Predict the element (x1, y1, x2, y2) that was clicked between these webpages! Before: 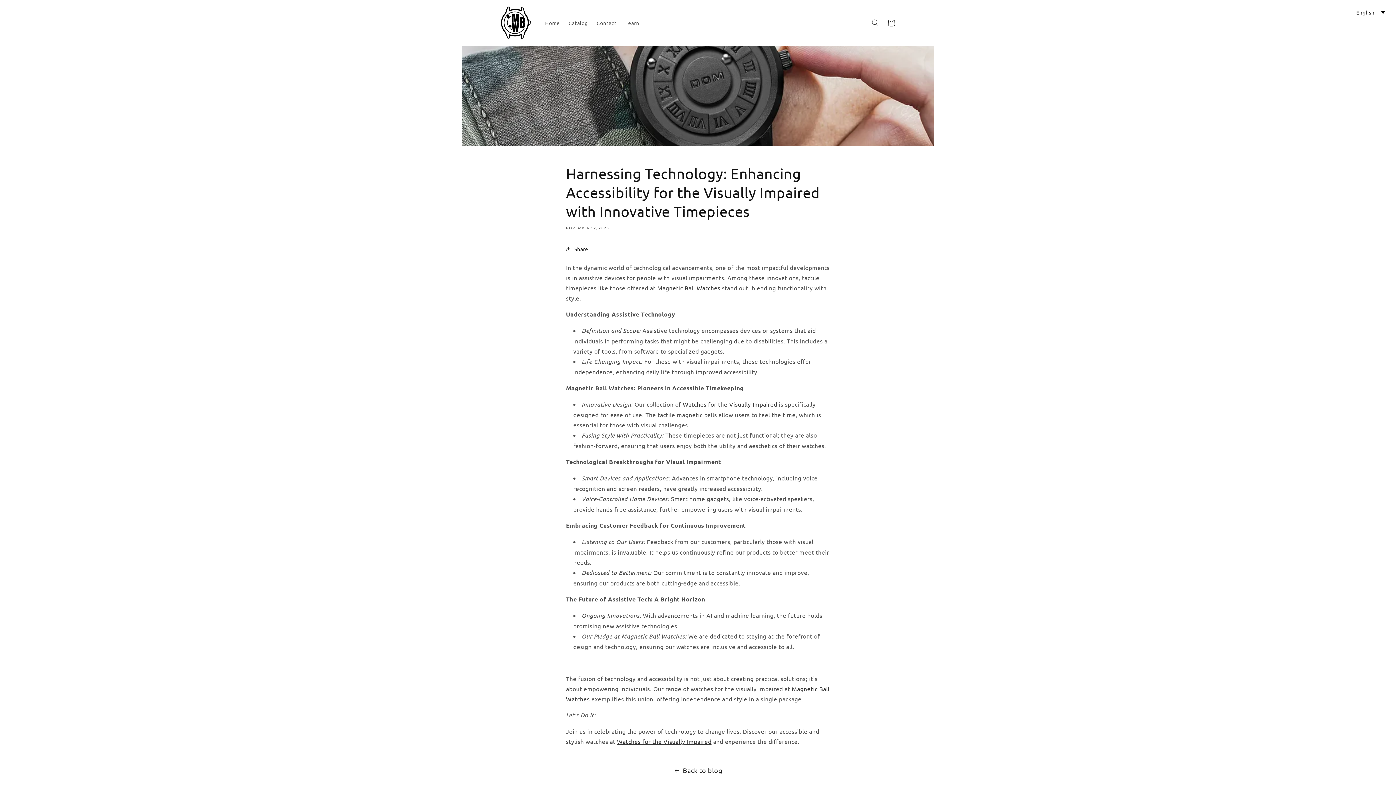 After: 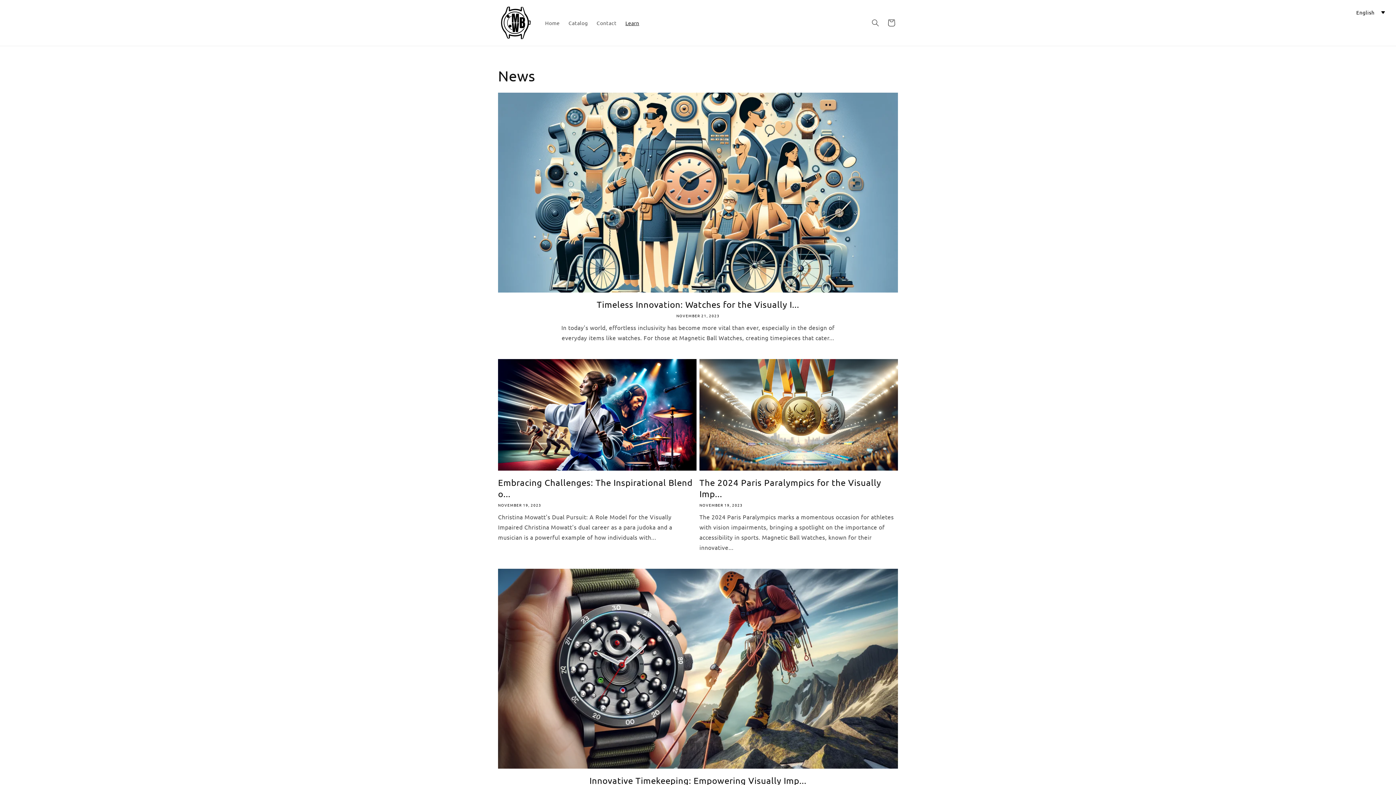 Action: label: Learn bbox: (621, 15, 643, 30)